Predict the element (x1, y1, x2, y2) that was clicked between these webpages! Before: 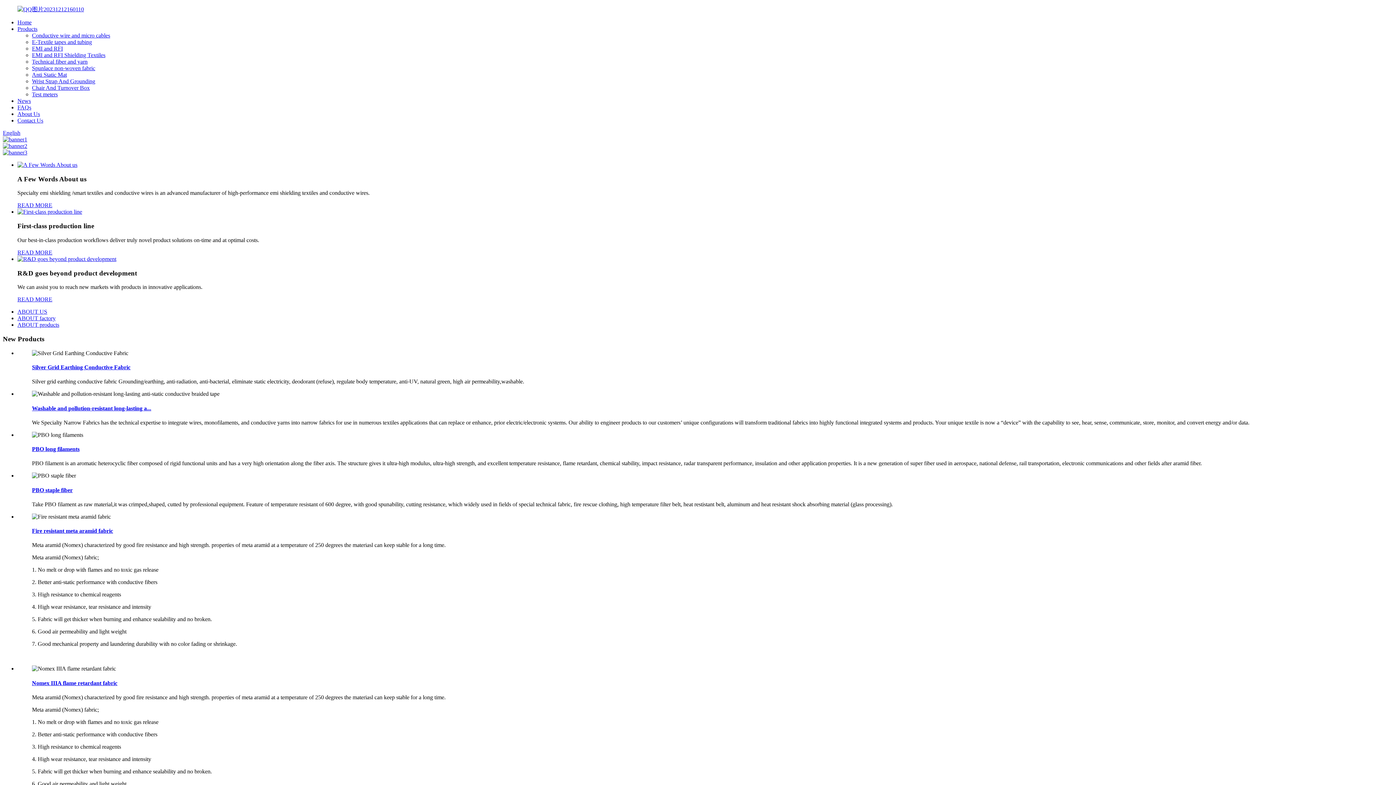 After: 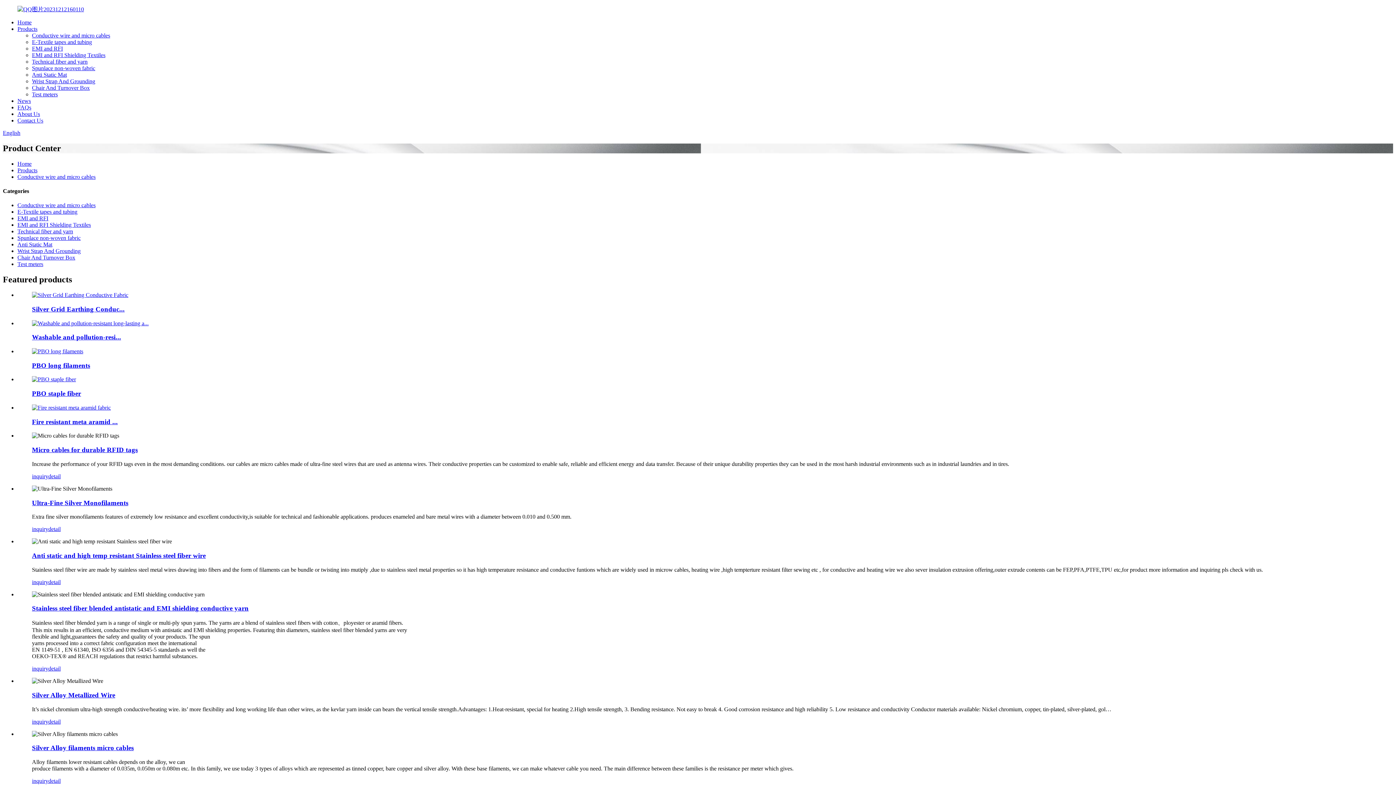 Action: label: Conductive wire and micro cables bbox: (32, 32, 110, 38)